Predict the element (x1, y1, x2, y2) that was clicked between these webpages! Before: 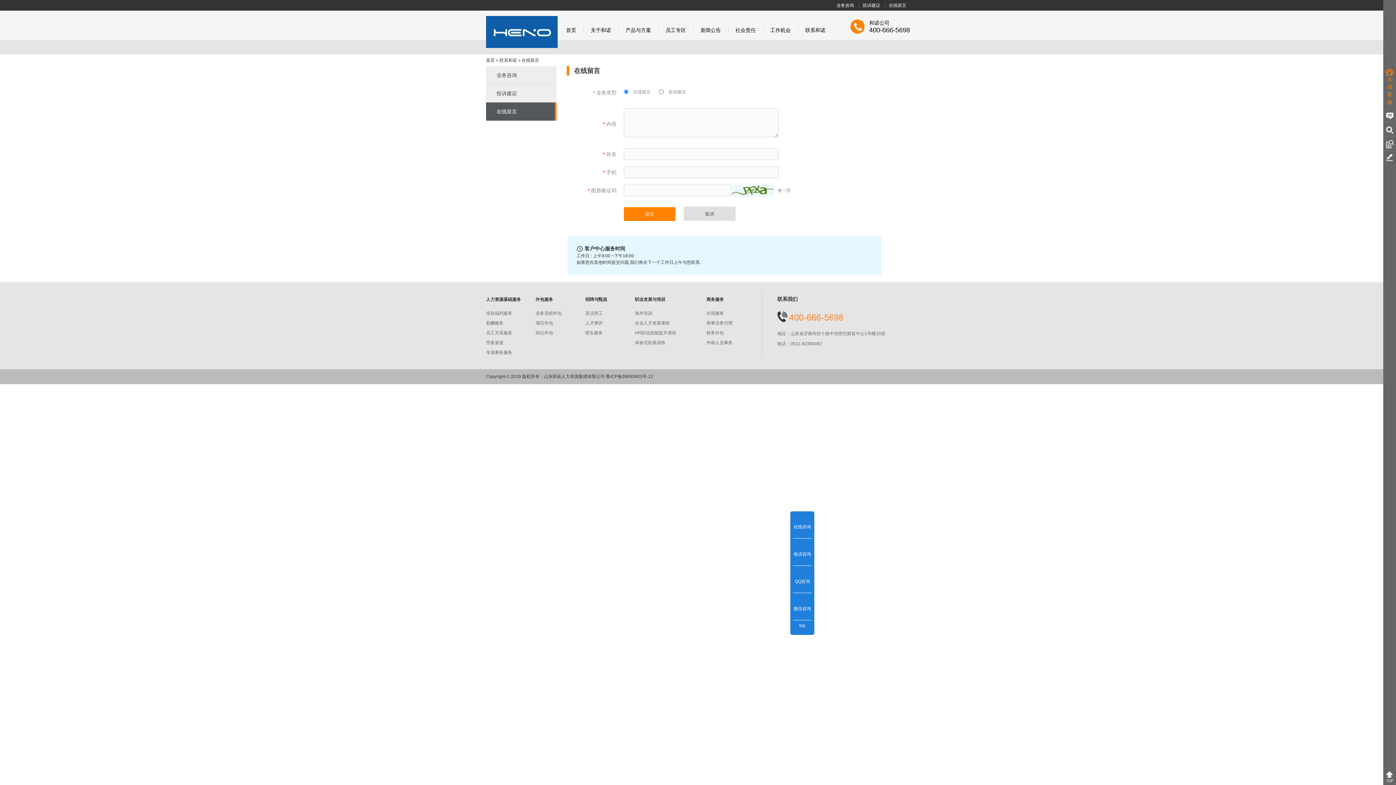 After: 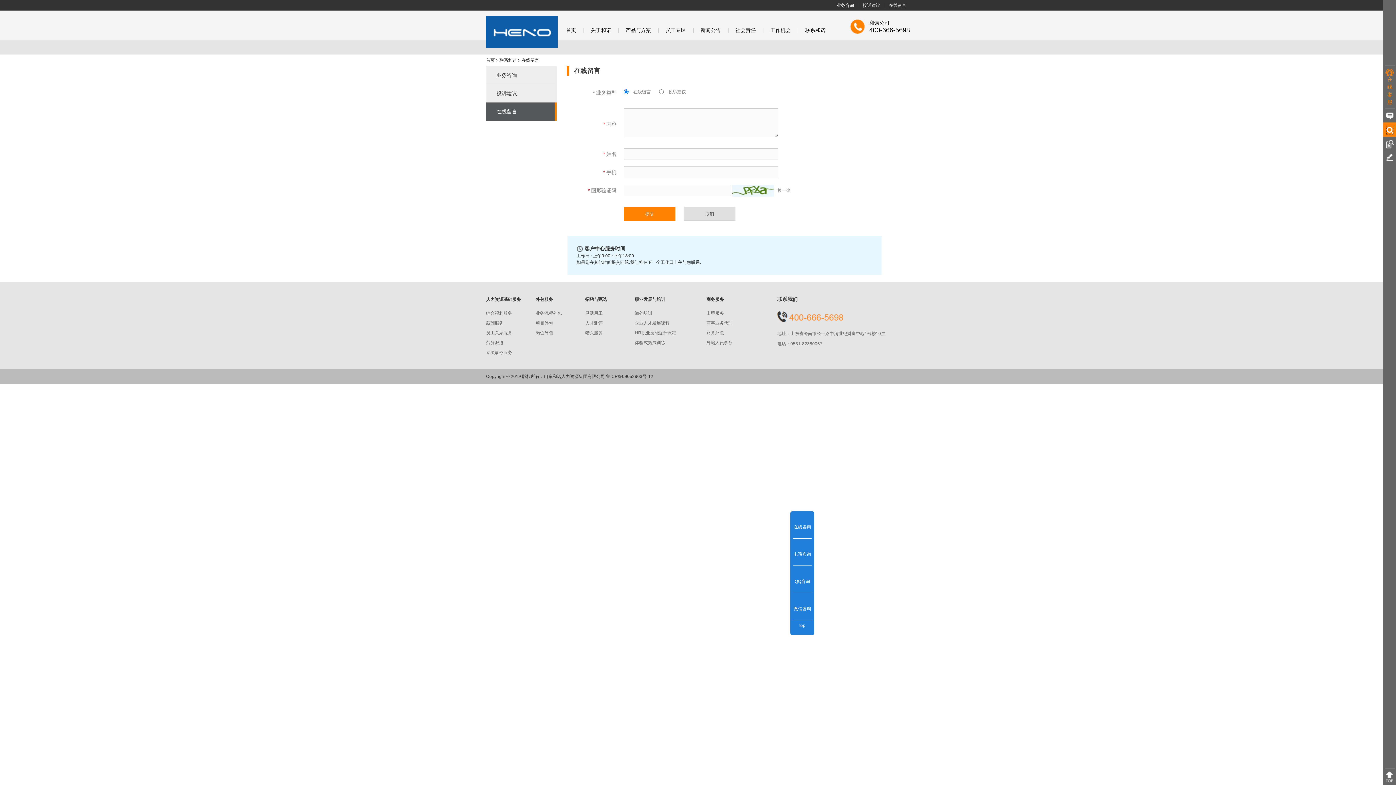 Action: bbox: (1386, 125, 1393, 134)